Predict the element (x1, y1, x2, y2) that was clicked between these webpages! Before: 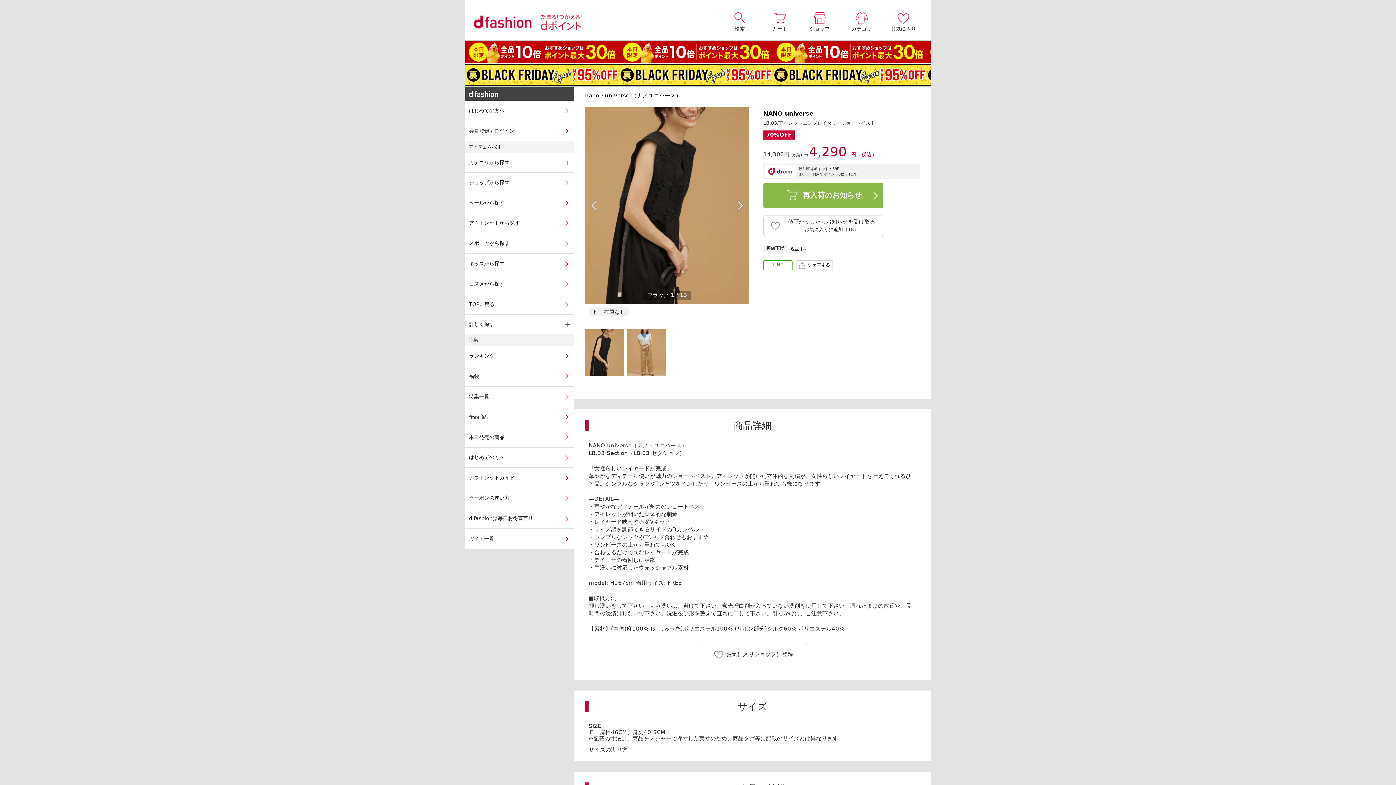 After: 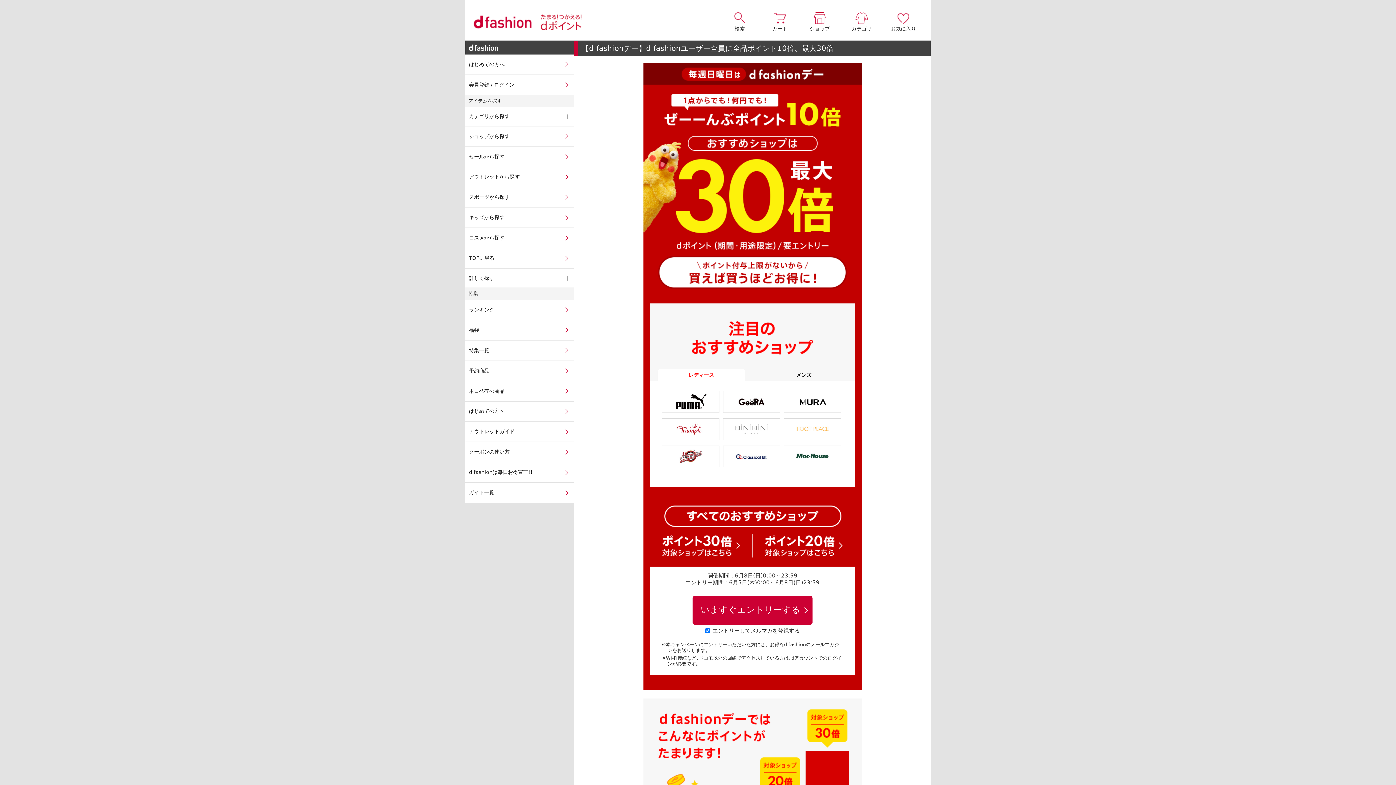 Action: bbox: (465, 40, 930, 63)